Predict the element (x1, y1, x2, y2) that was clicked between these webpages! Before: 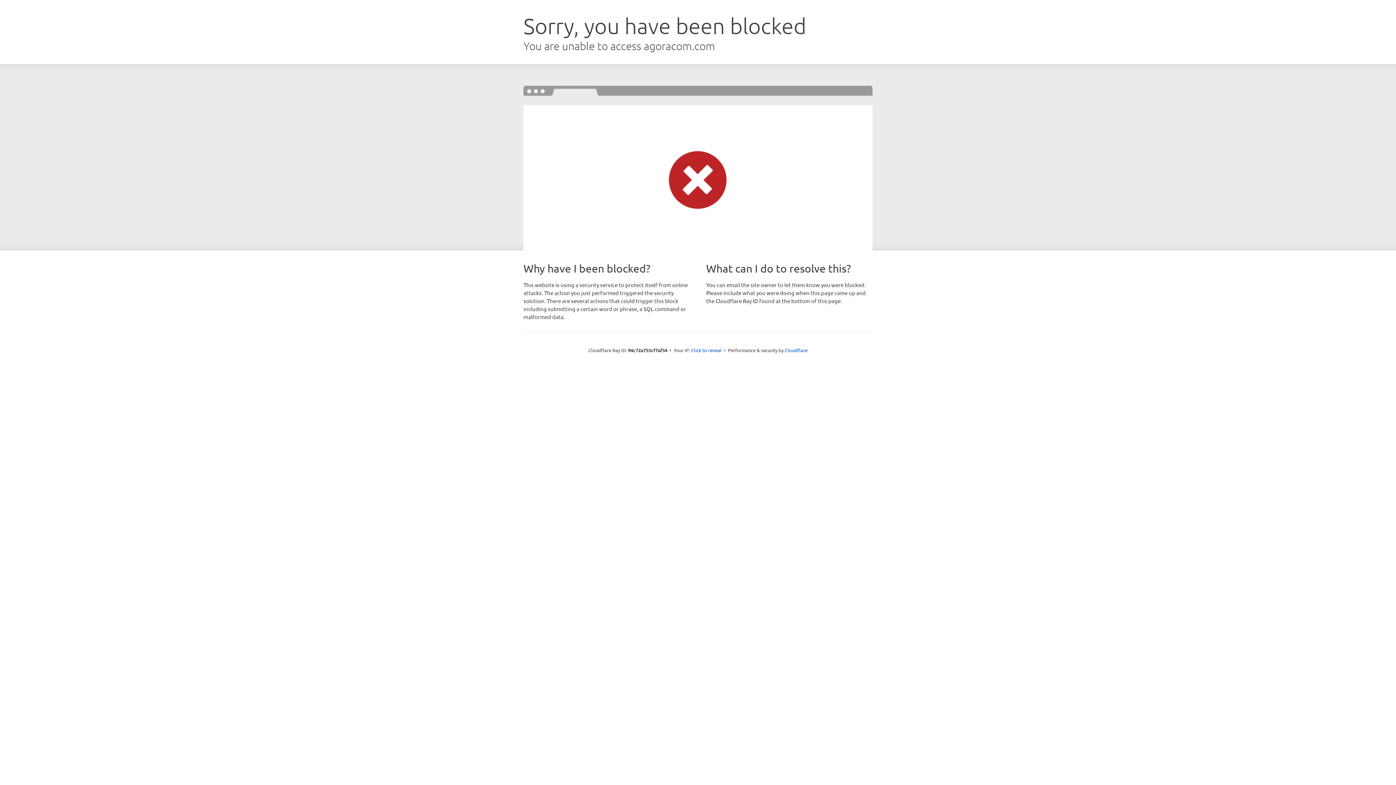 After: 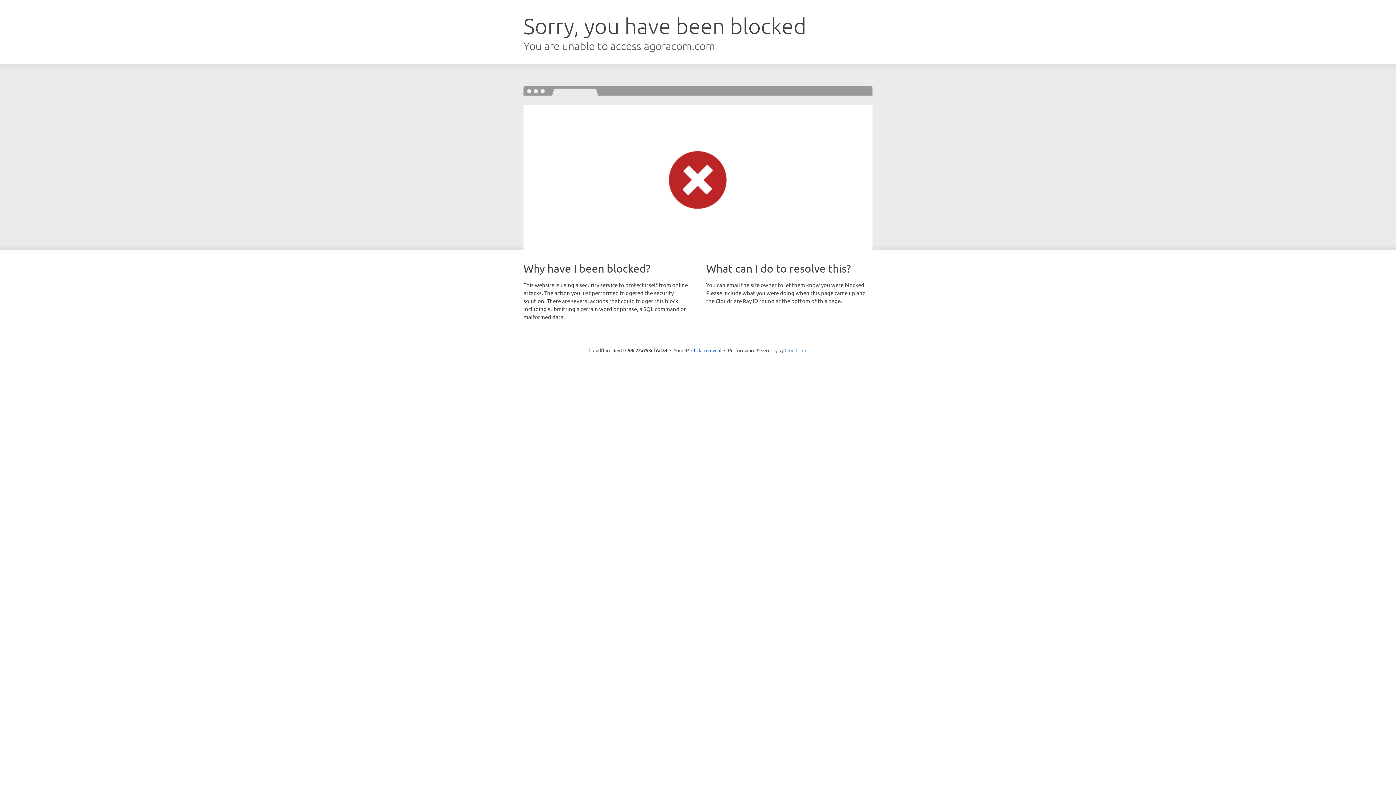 Action: bbox: (784, 347, 807, 353) label: Cloudflare